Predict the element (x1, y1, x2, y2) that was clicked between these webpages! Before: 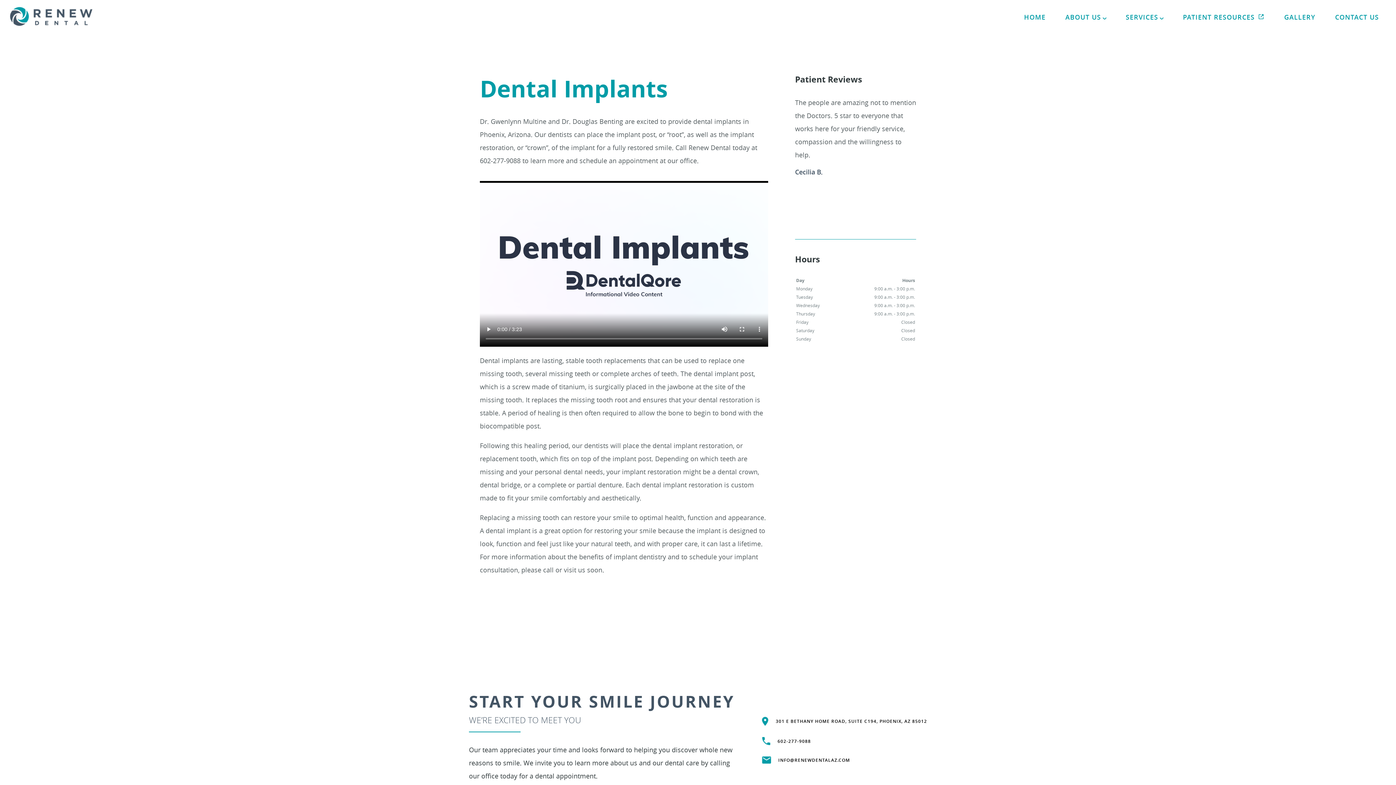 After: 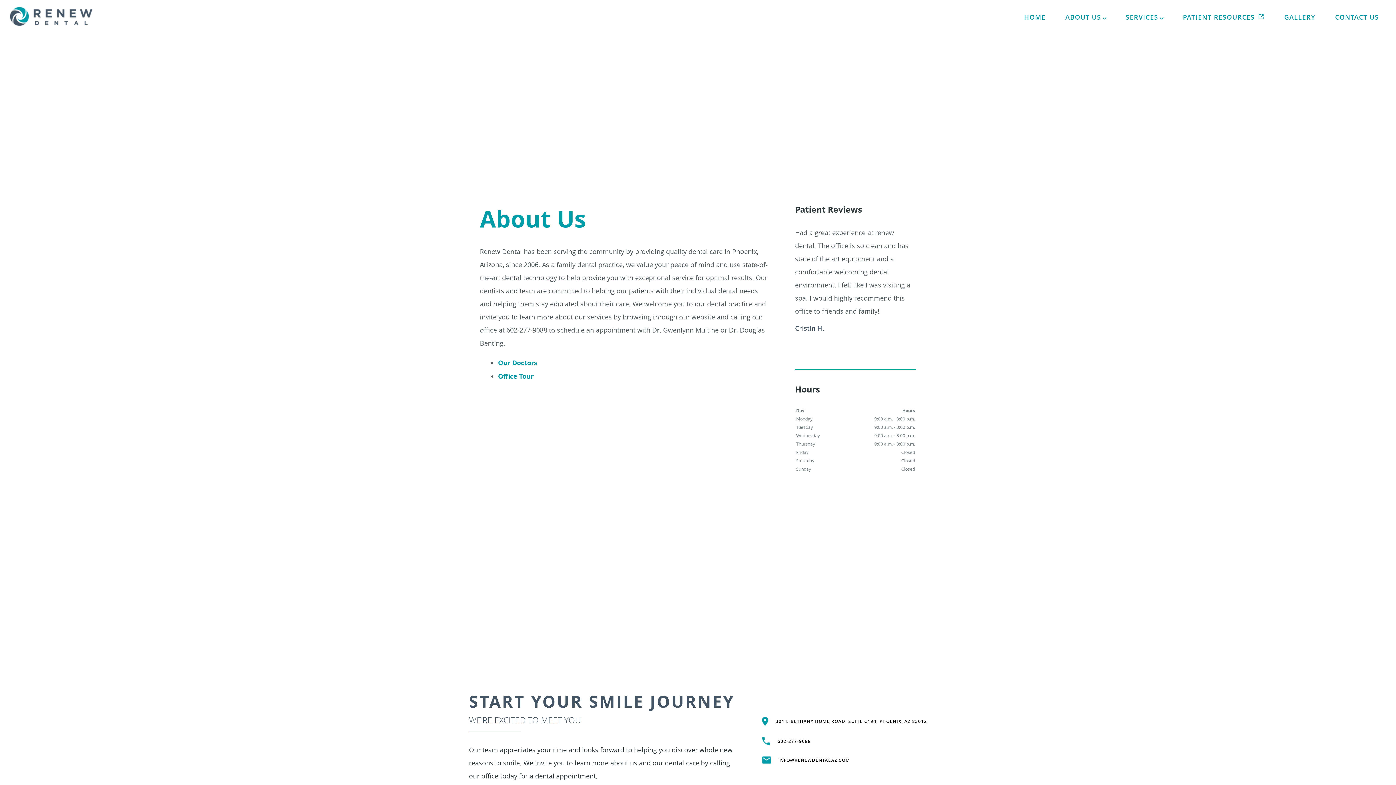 Action: label: ABOUT US bbox: (1055, 7, 1116, 26)